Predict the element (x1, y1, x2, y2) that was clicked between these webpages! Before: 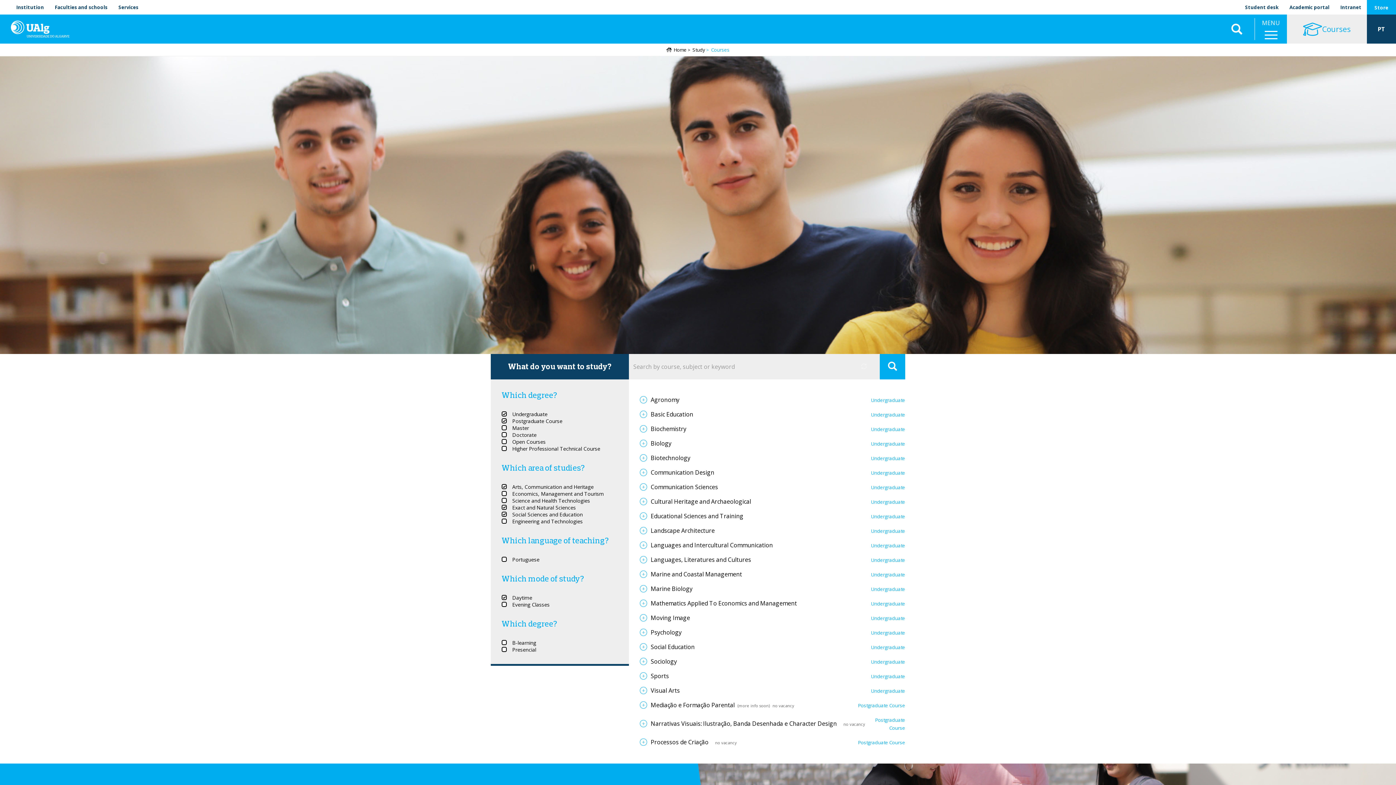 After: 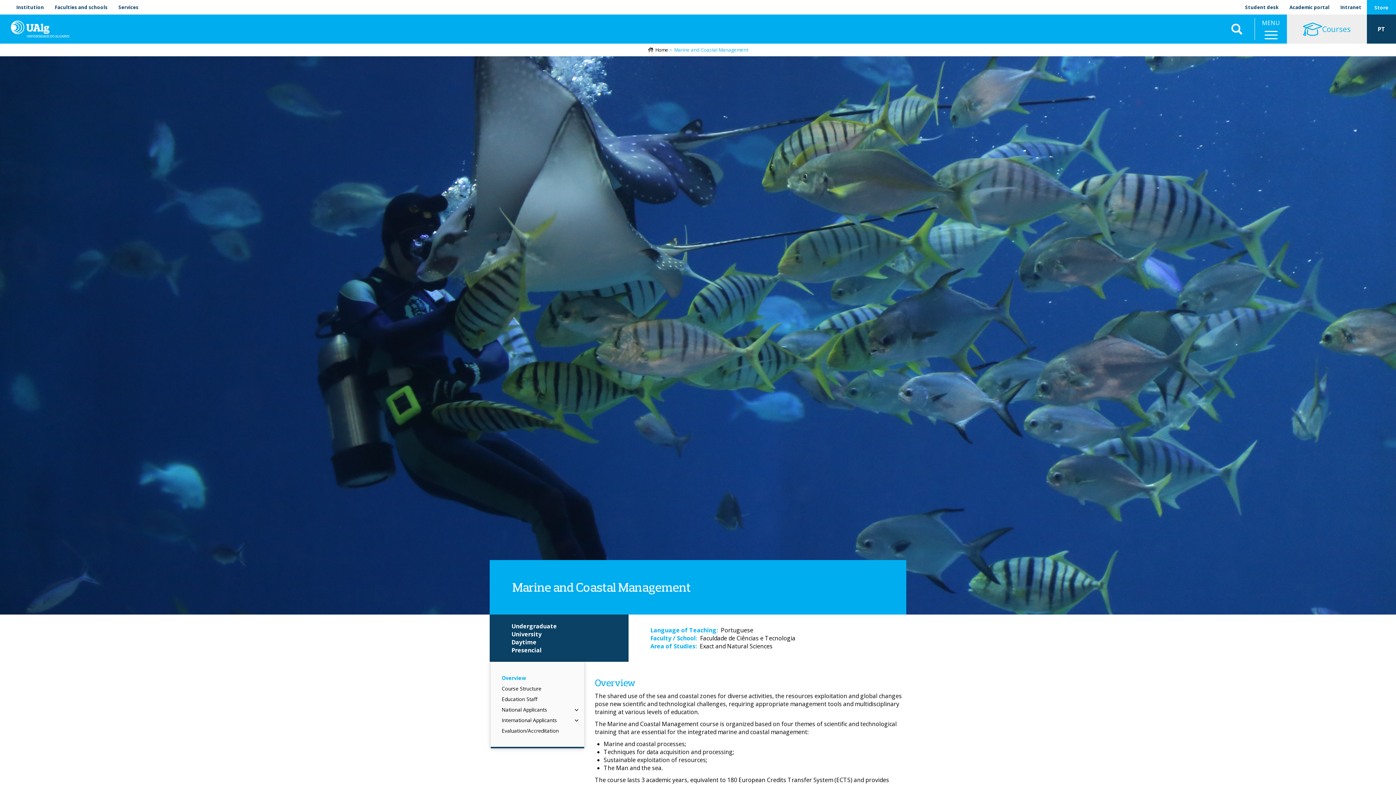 Action: bbox: (639, 570, 742, 578) label: Marine and Coastal Management